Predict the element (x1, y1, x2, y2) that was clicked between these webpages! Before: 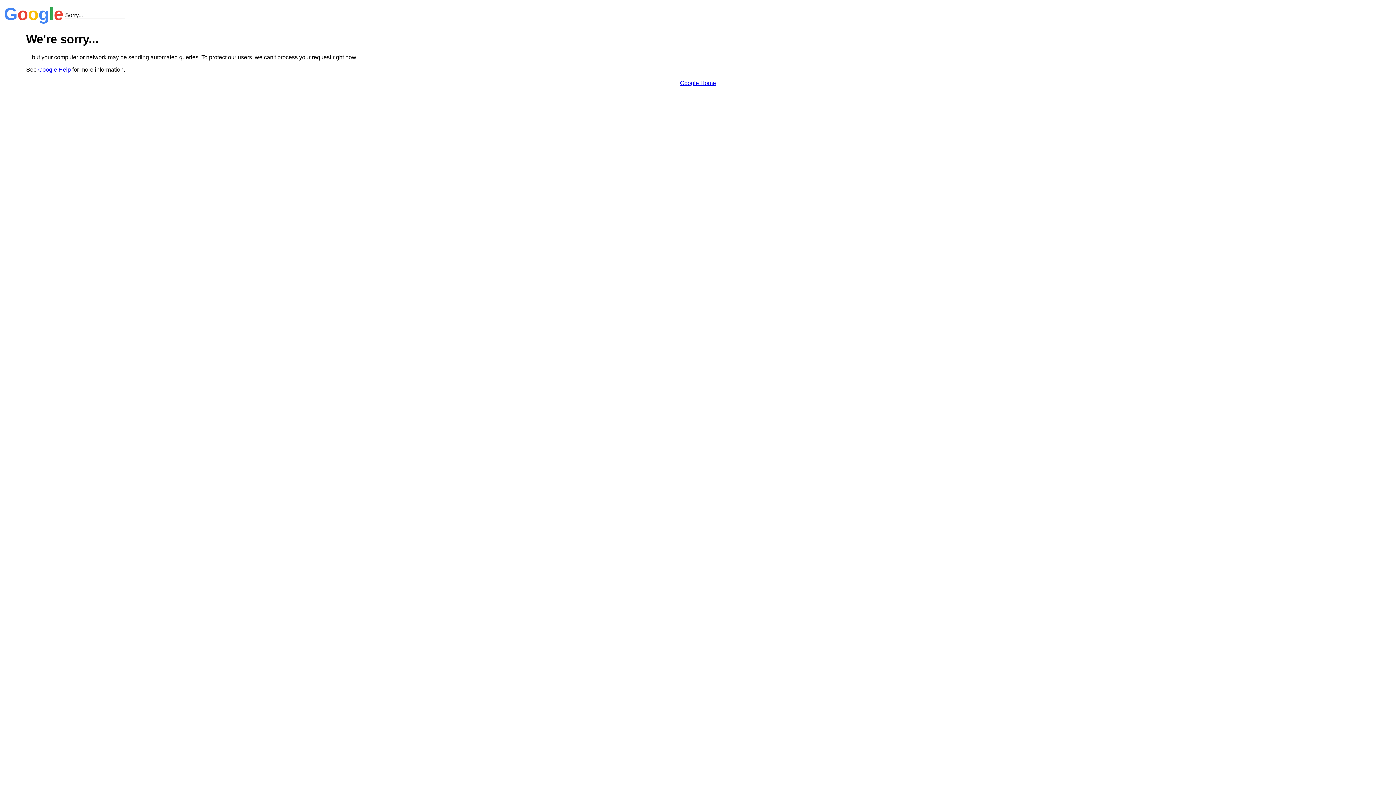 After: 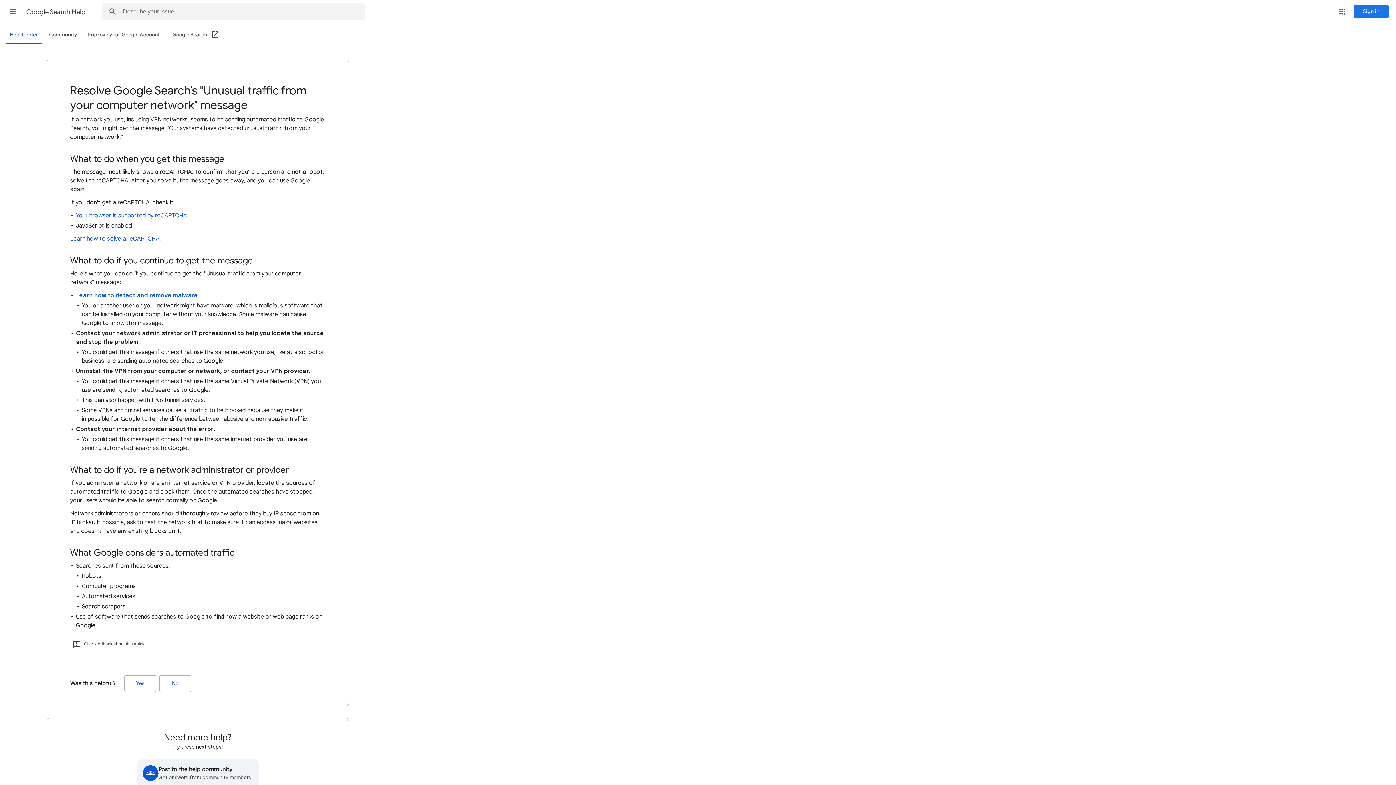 Action: bbox: (38, 66, 70, 72) label: Google Help